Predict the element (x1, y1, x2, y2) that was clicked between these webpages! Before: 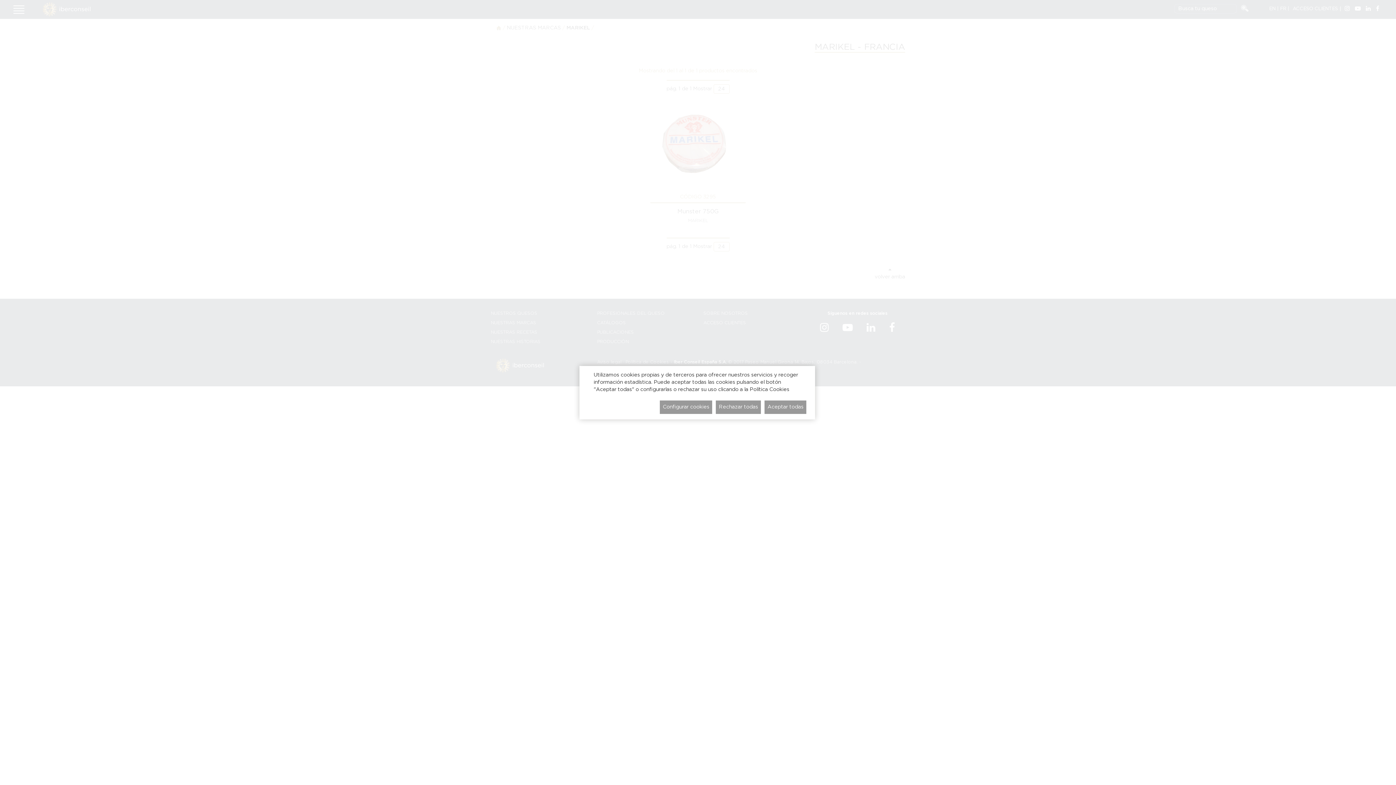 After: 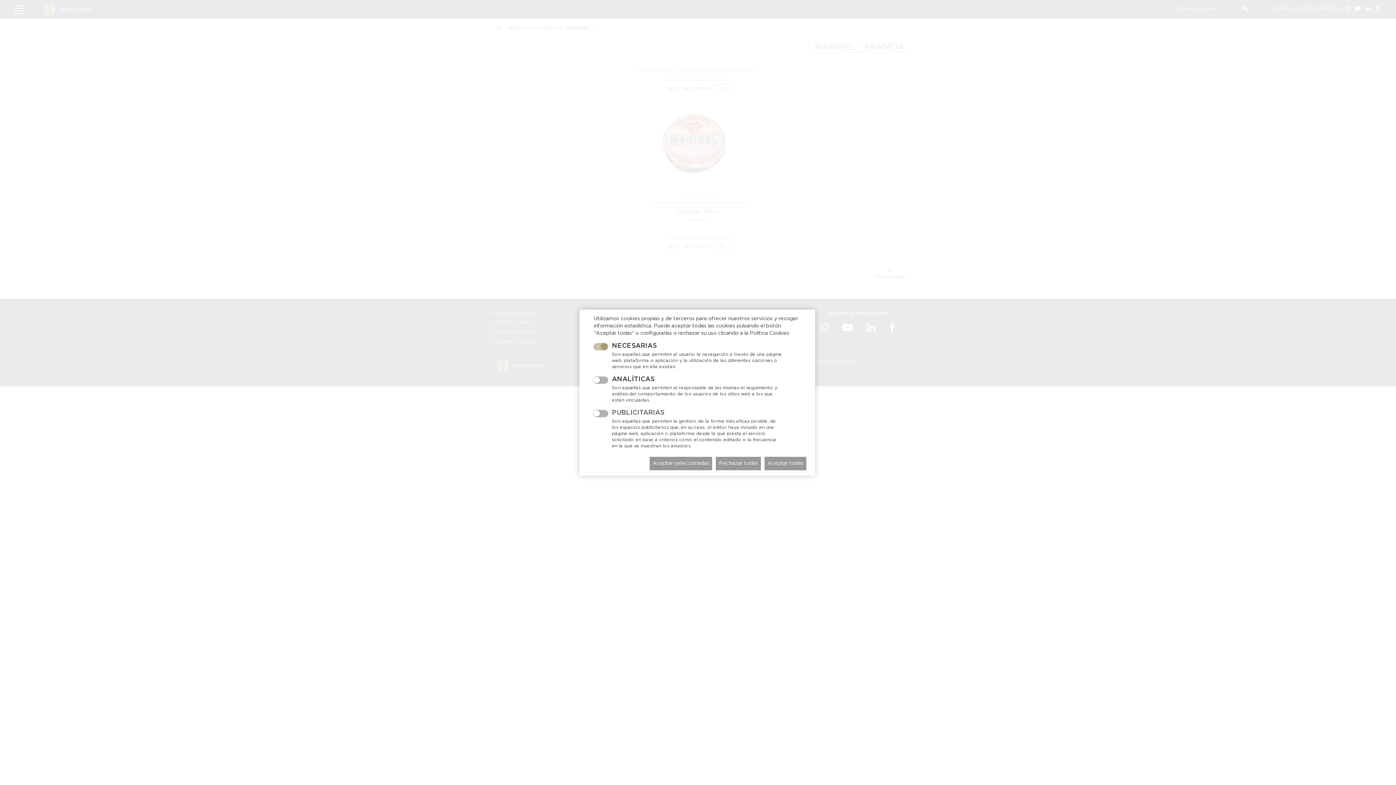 Action: bbox: (660, 400, 712, 414) label: Configurar cookies